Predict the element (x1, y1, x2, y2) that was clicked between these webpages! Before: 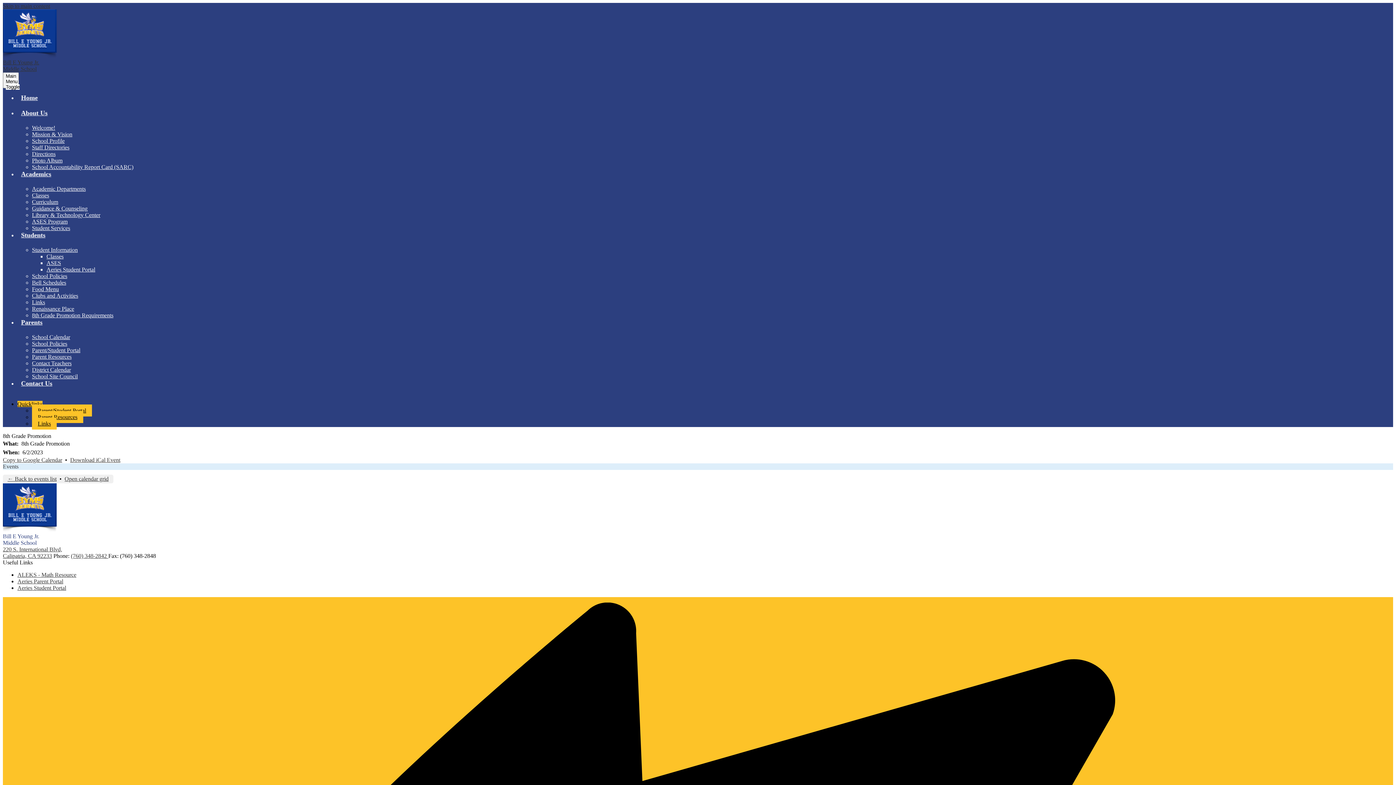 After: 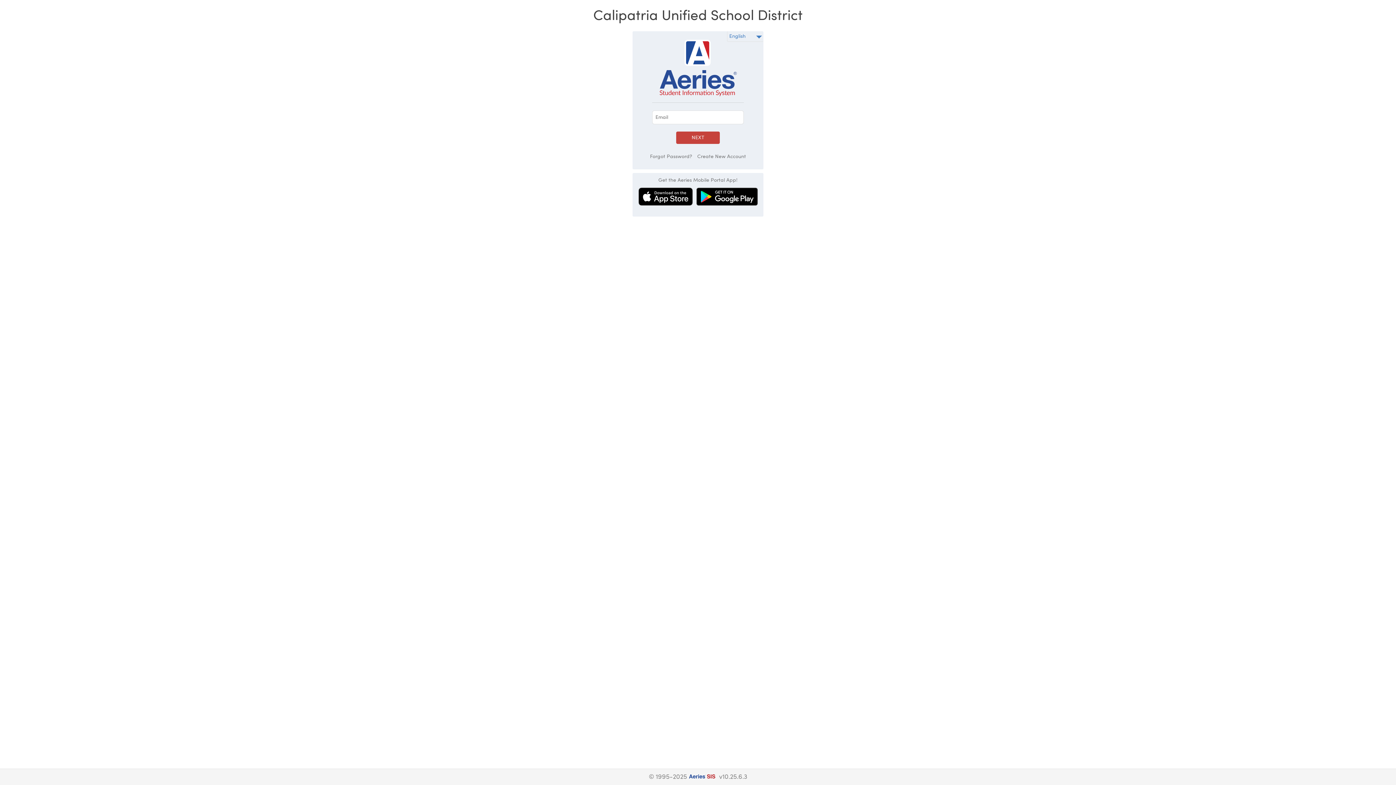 Action: bbox: (32, 404, 92, 416) label: Parent/Student Portal